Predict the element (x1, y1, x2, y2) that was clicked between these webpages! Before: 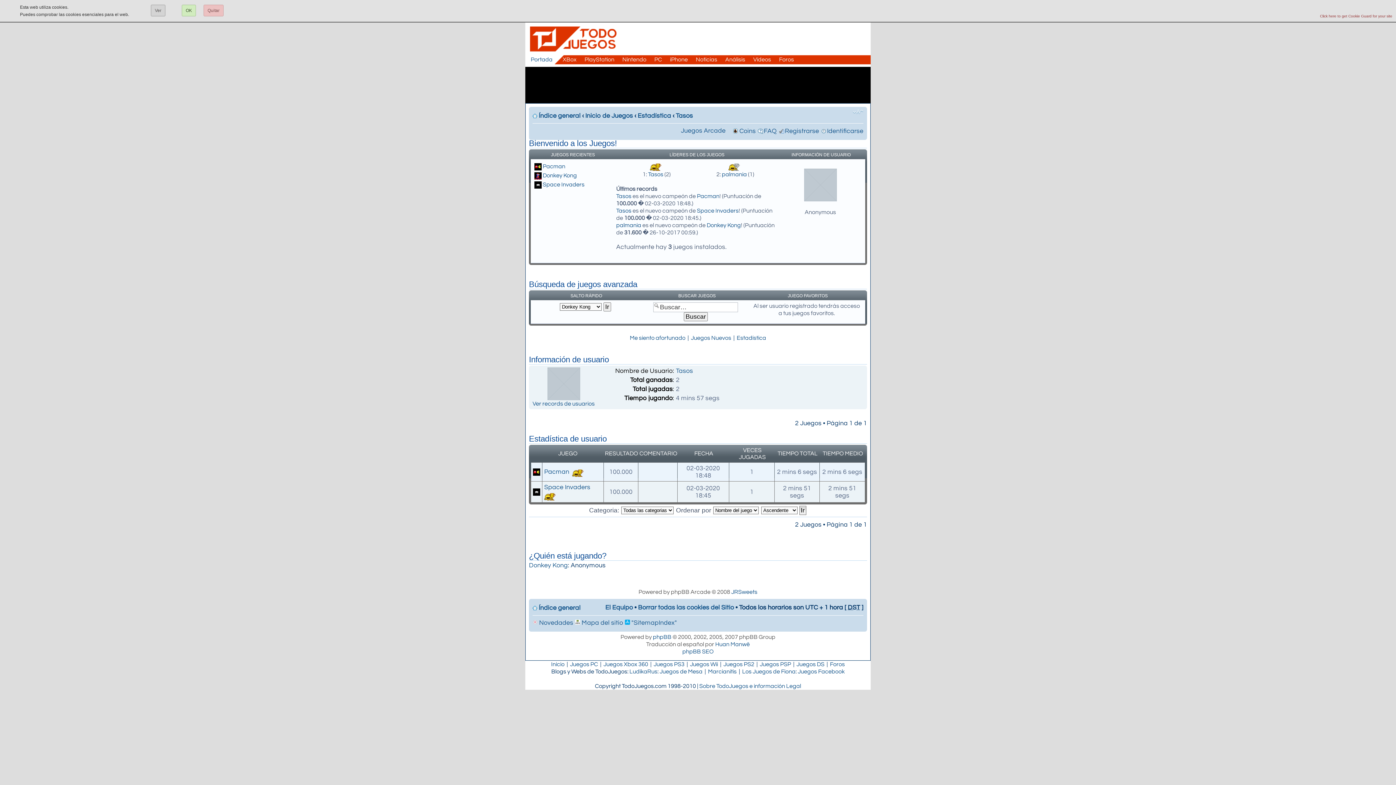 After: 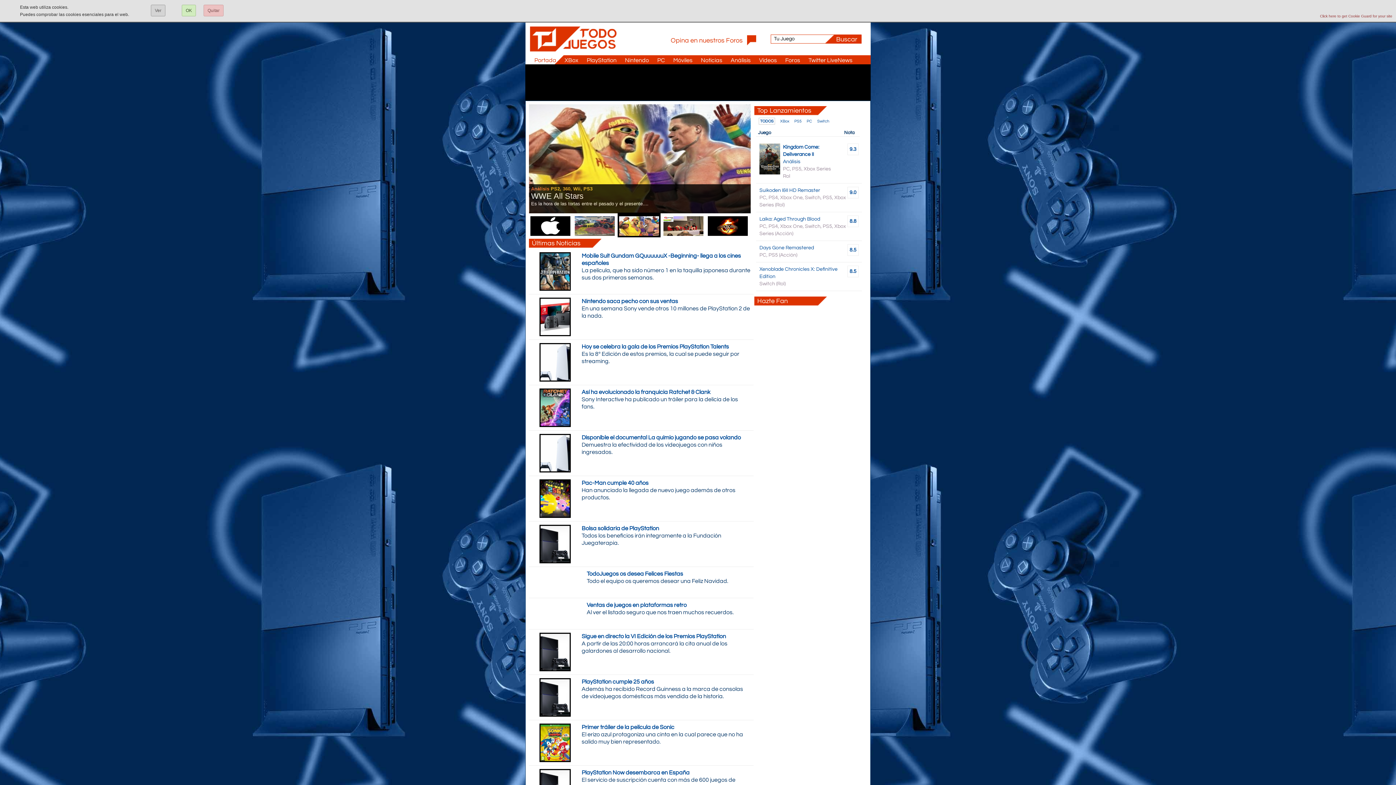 Action: bbox: (723, 661, 754, 667) label: Juegos PS2